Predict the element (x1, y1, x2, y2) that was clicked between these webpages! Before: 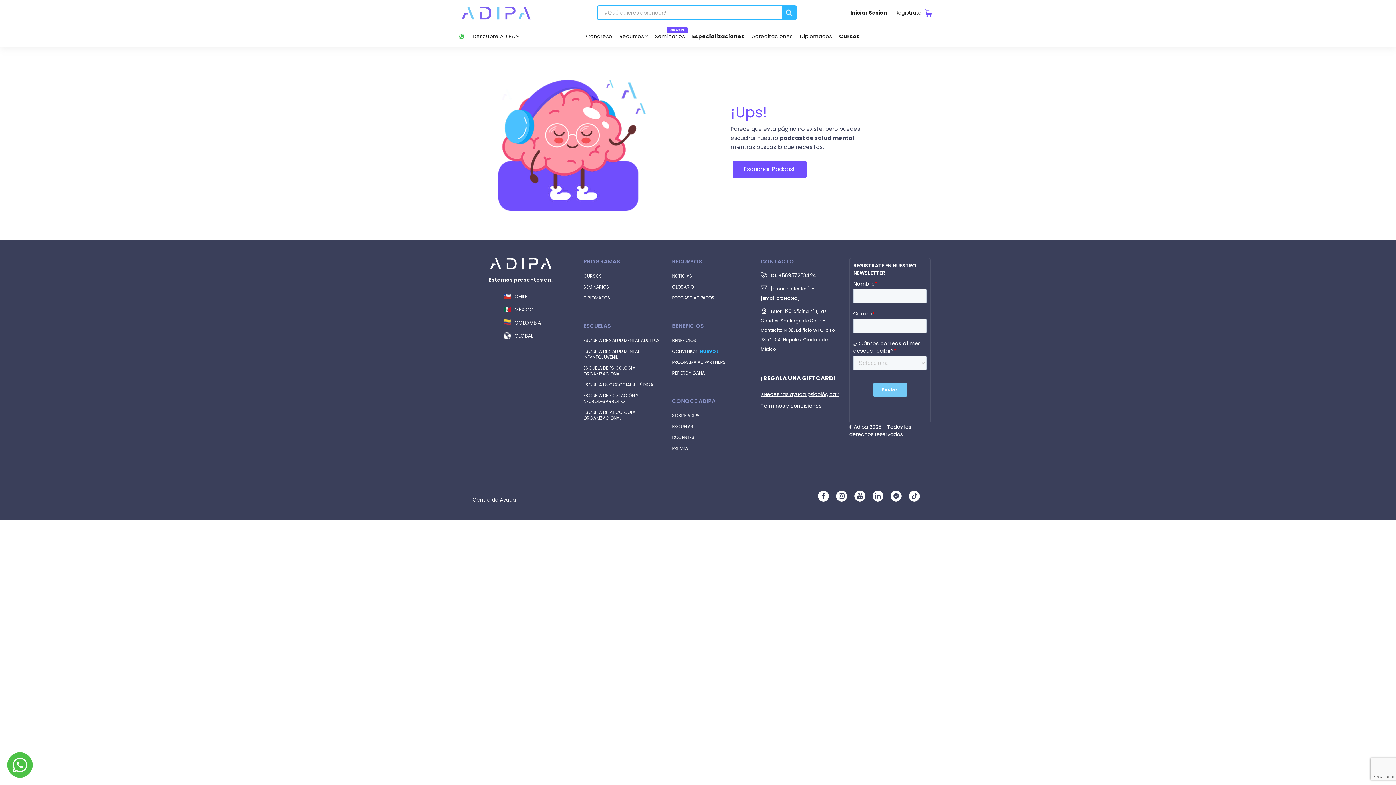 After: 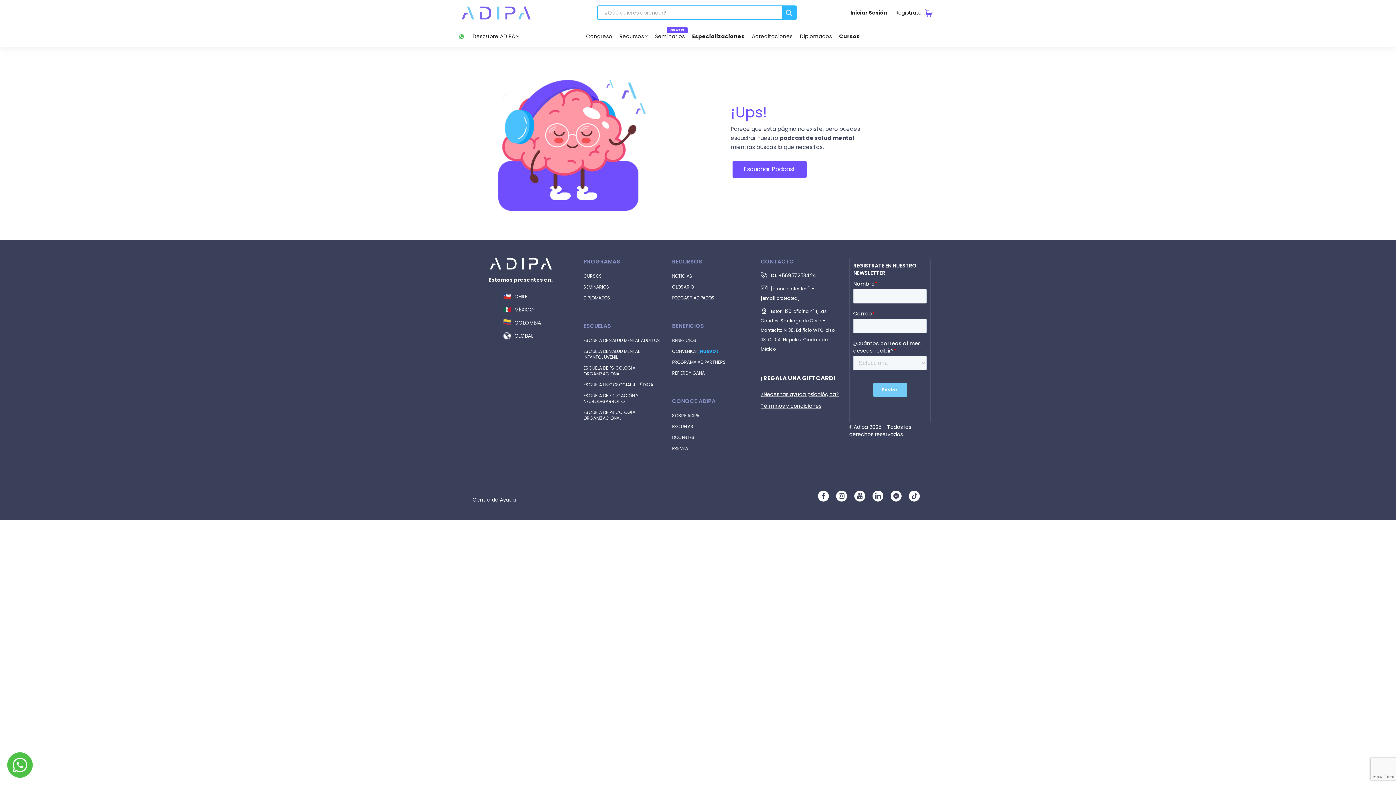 Action: bbox: (911, 493, 917, 499)